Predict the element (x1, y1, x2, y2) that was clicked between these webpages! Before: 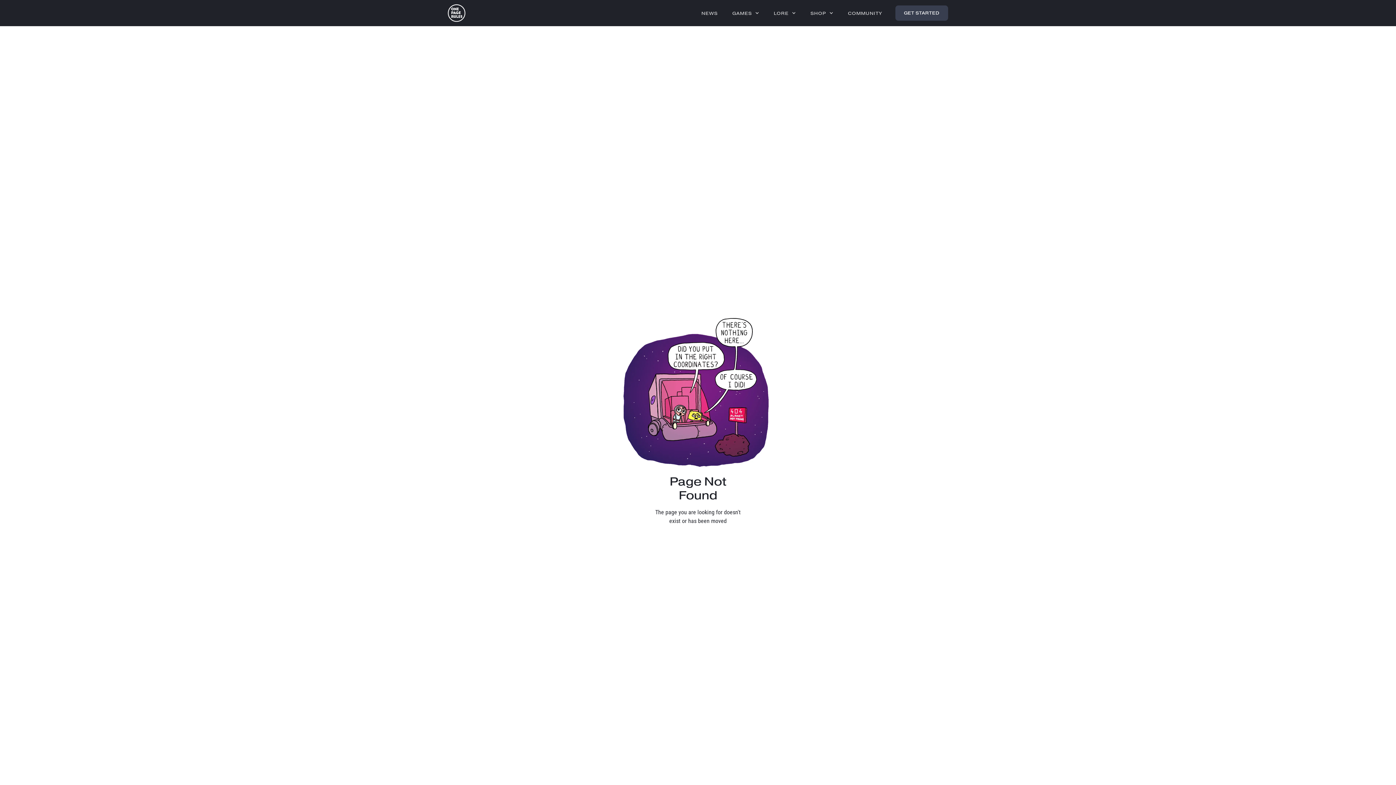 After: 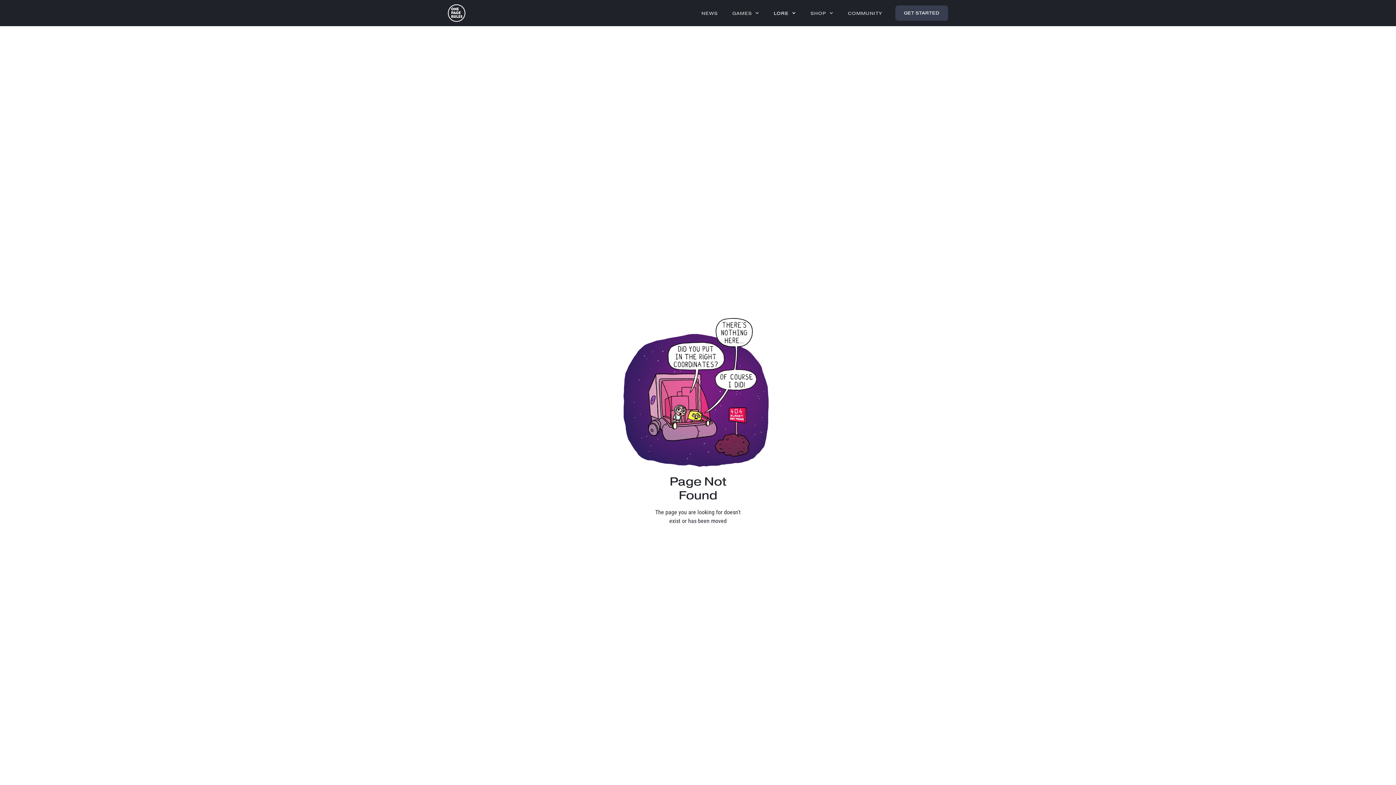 Action: bbox: (766, 0, 803, 26) label: LORE